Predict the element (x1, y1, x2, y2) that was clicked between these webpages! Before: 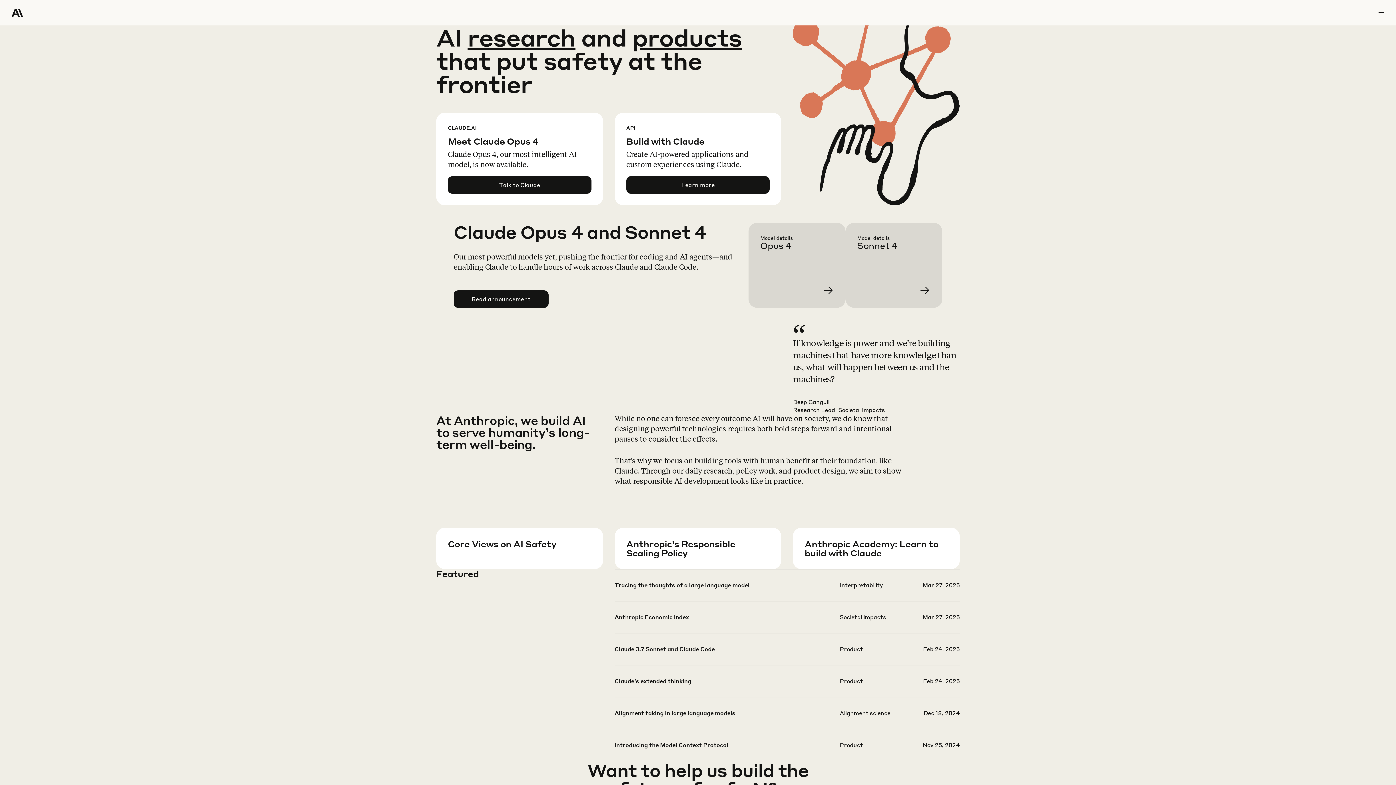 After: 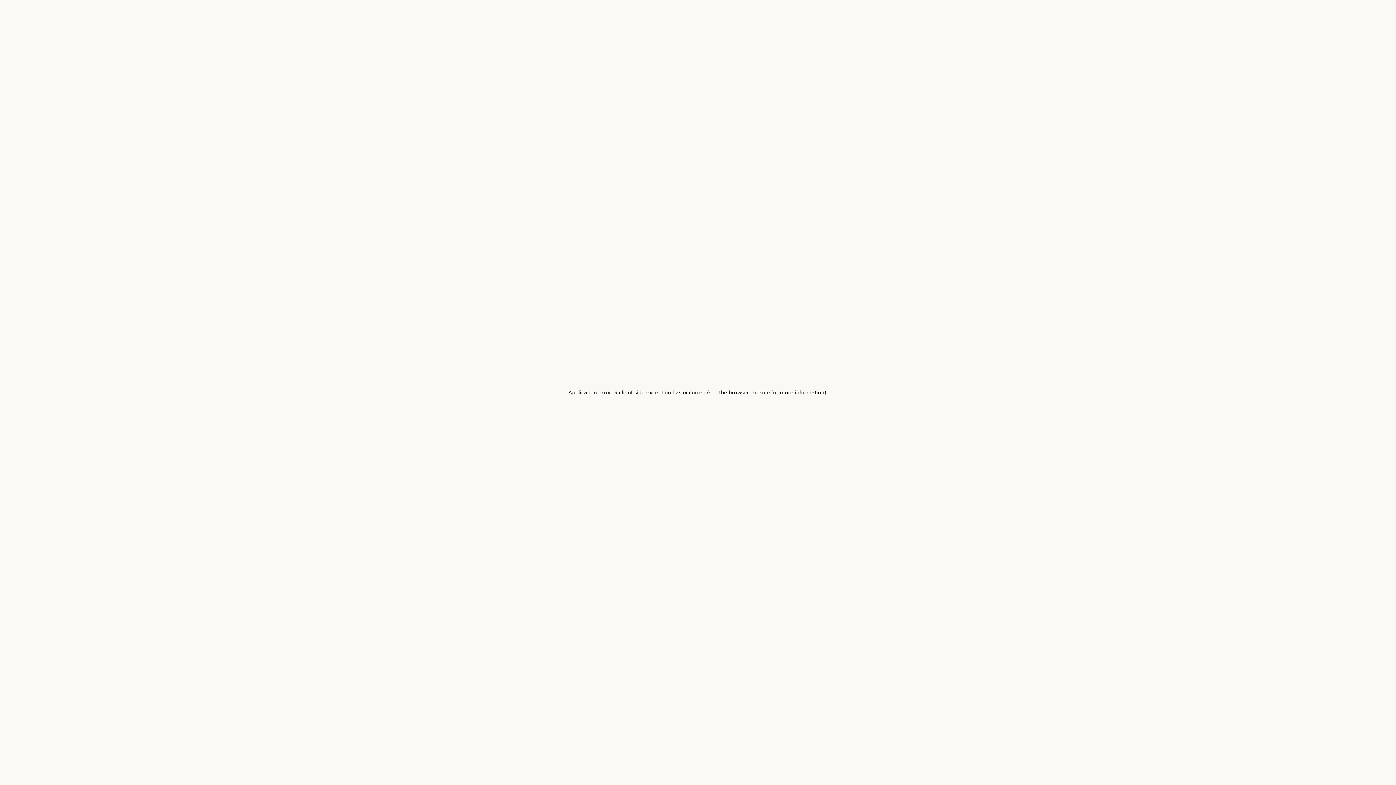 Action: bbox: (626, 557, 793, 599) label: Learn more